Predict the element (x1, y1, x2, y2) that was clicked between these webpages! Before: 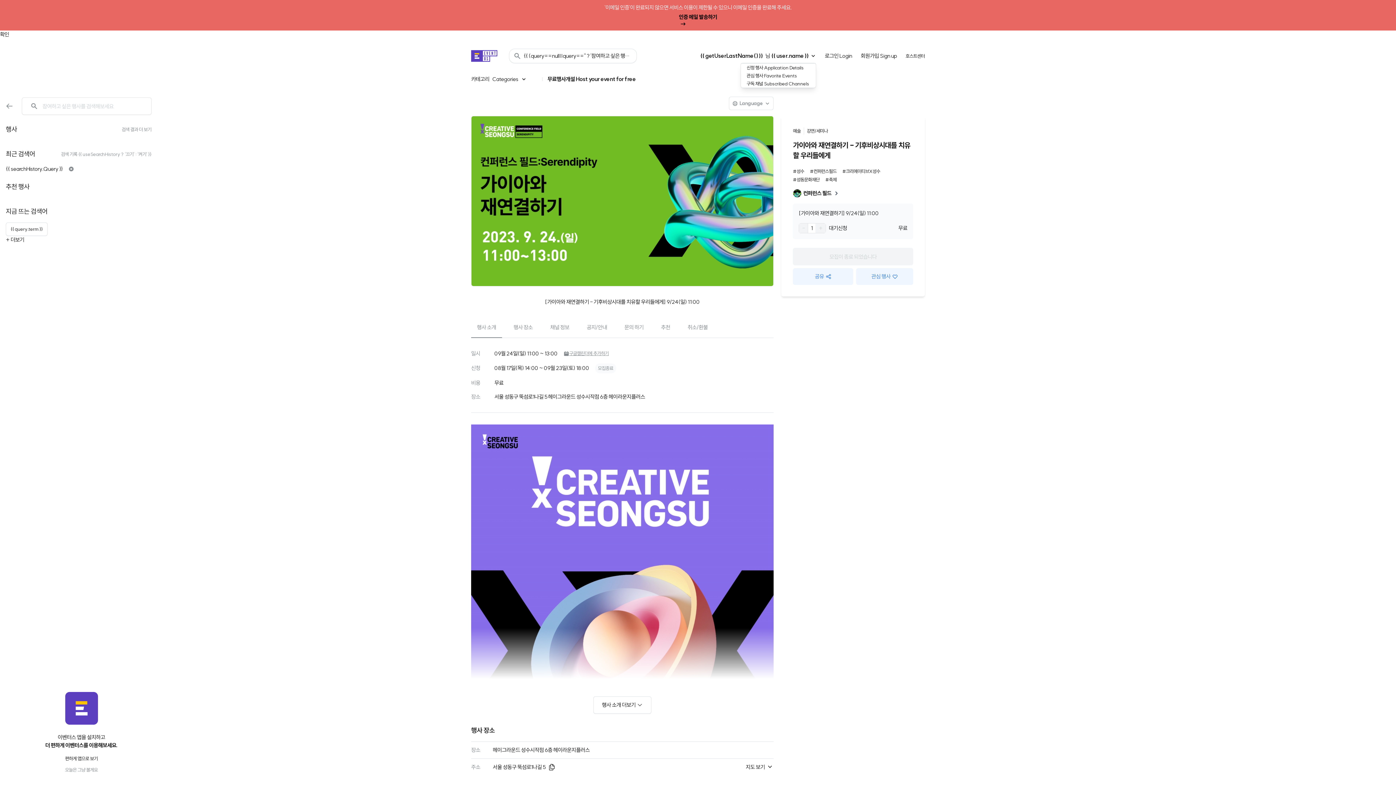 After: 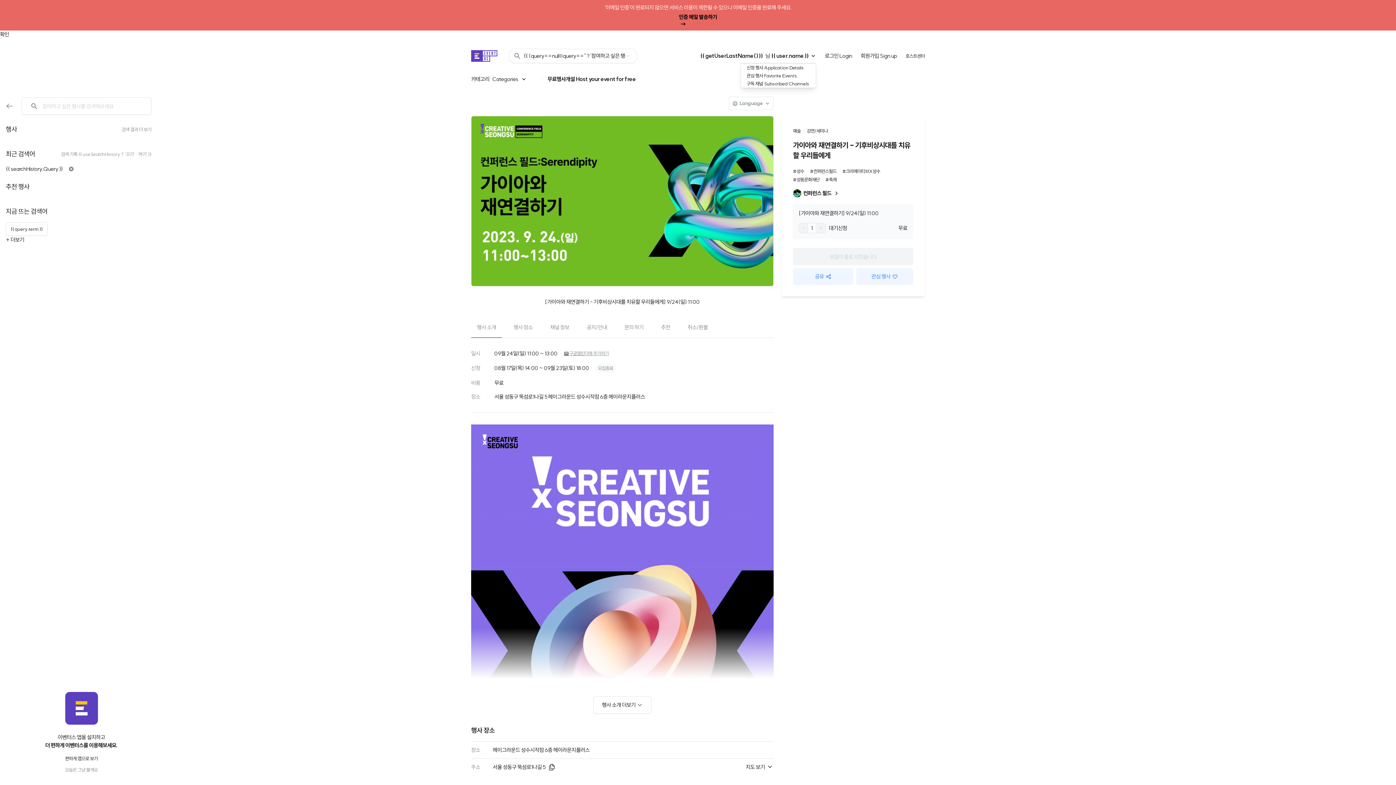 Action: bbox: (508, 48, 636, 63) label: {{ (query==null||query=='' ? '참여하고 싶은 행사를 검색해 보세요':query) }}